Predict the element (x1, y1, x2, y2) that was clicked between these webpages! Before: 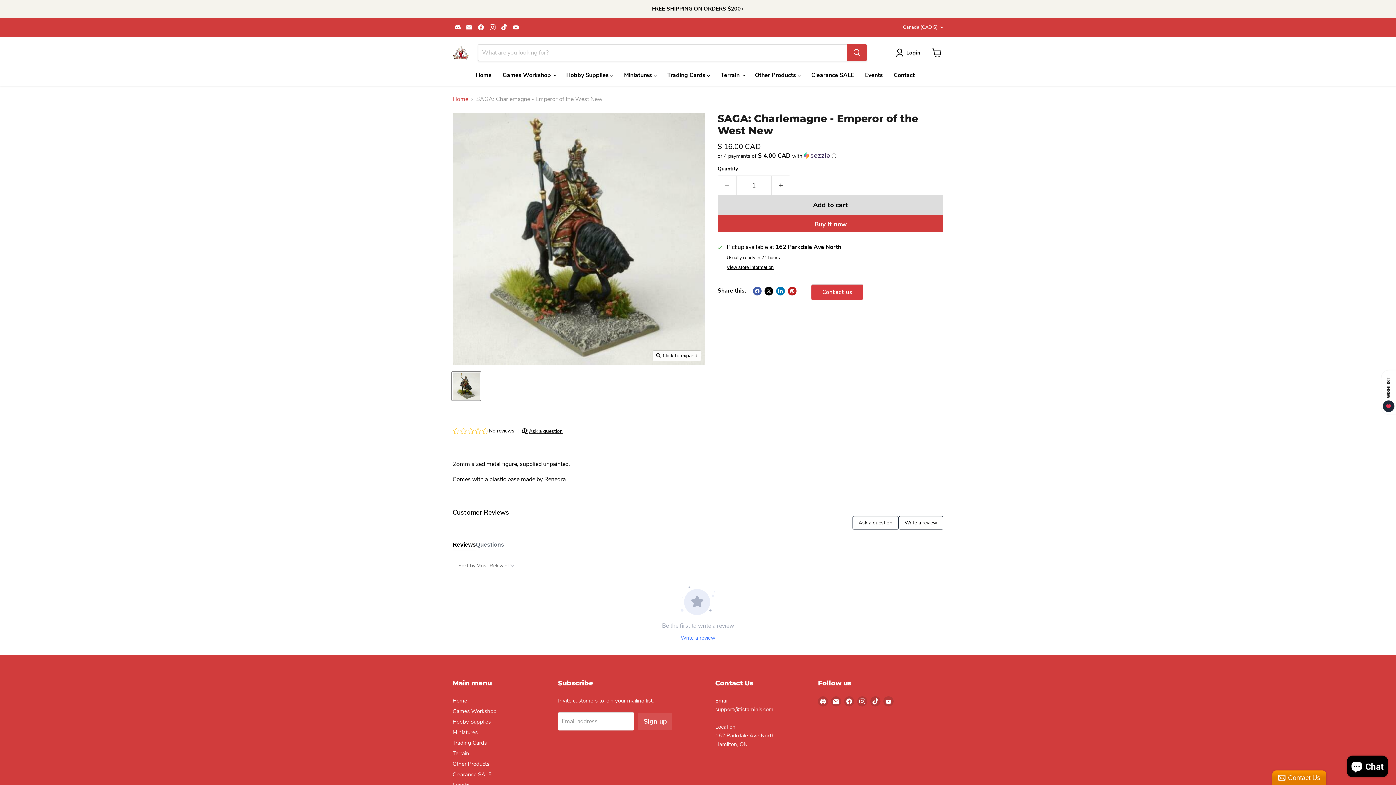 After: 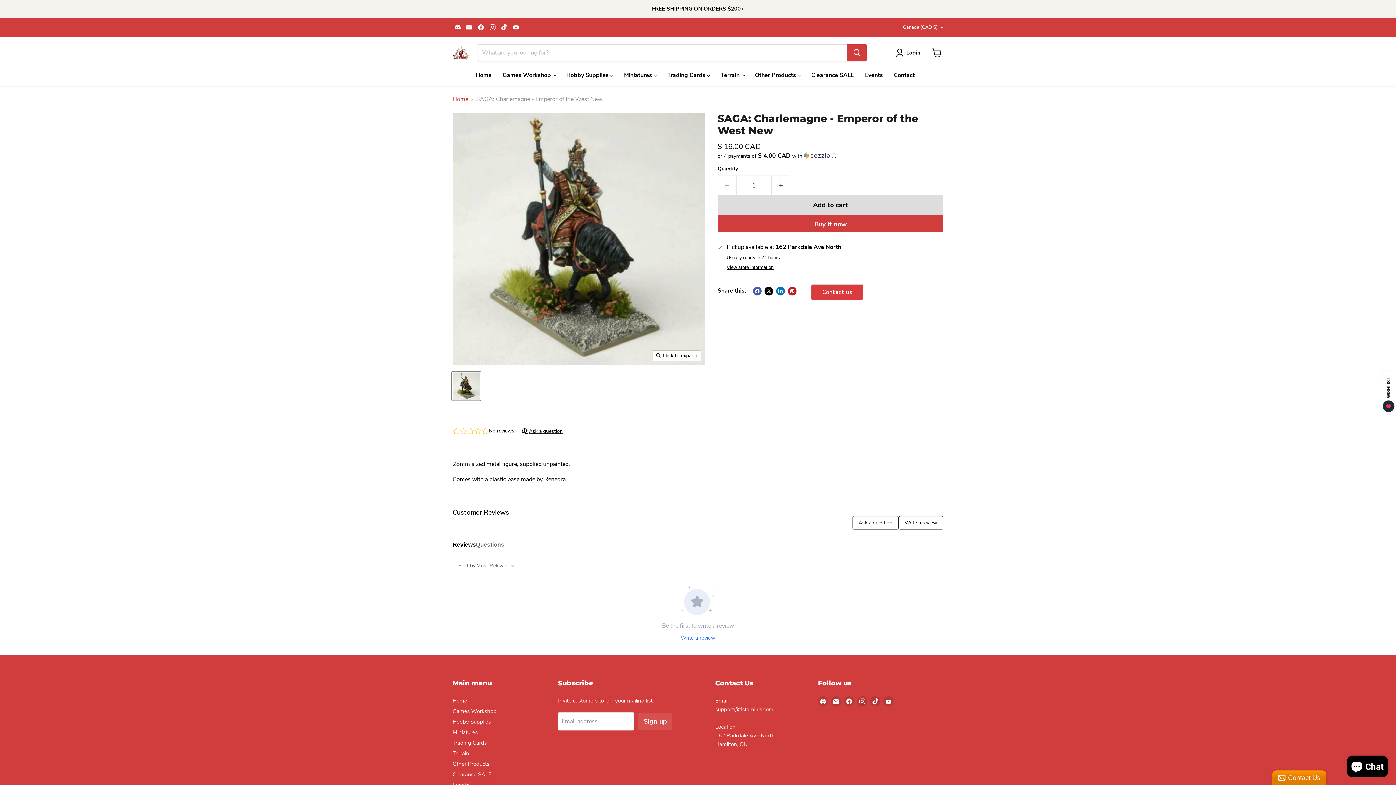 Action: label: Find us on Facebook bbox: (476, 22, 486, 32)